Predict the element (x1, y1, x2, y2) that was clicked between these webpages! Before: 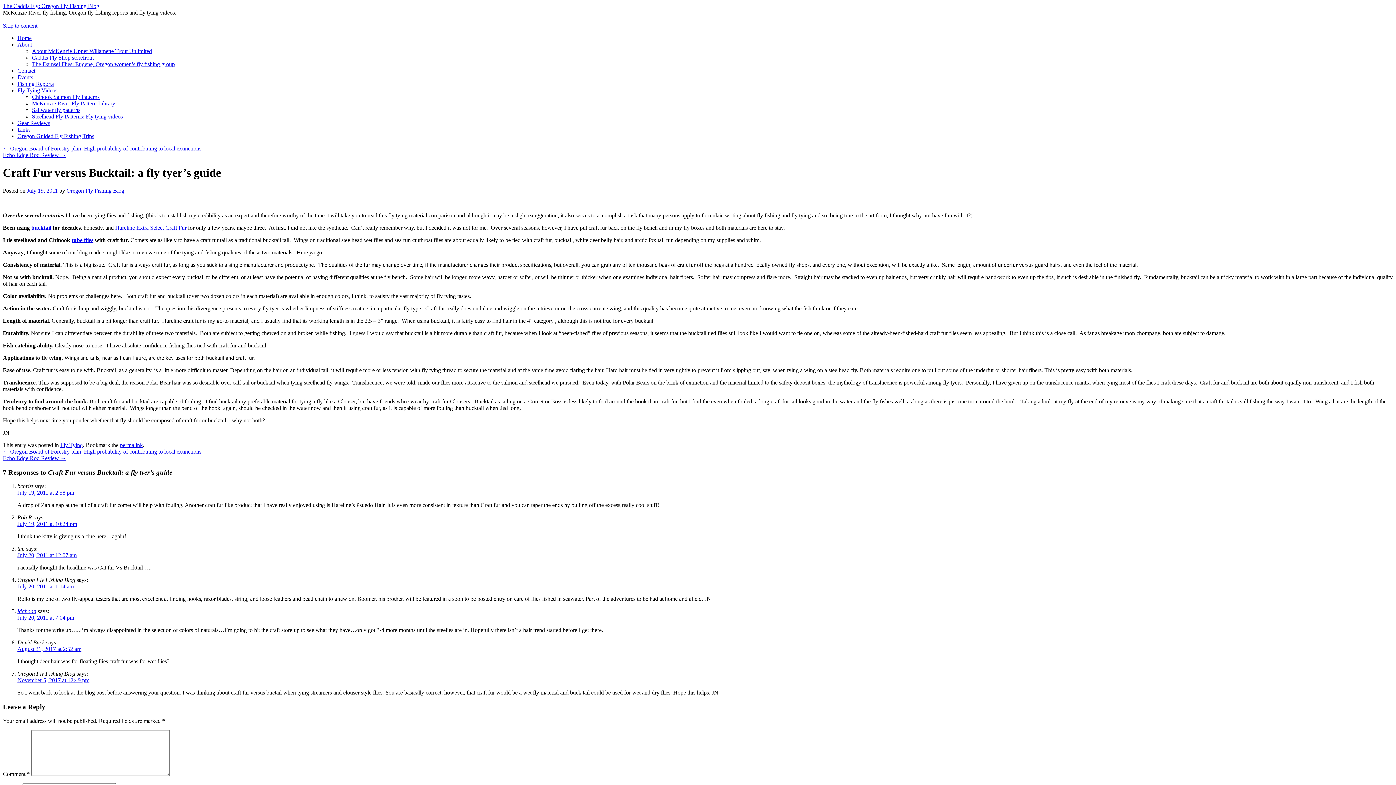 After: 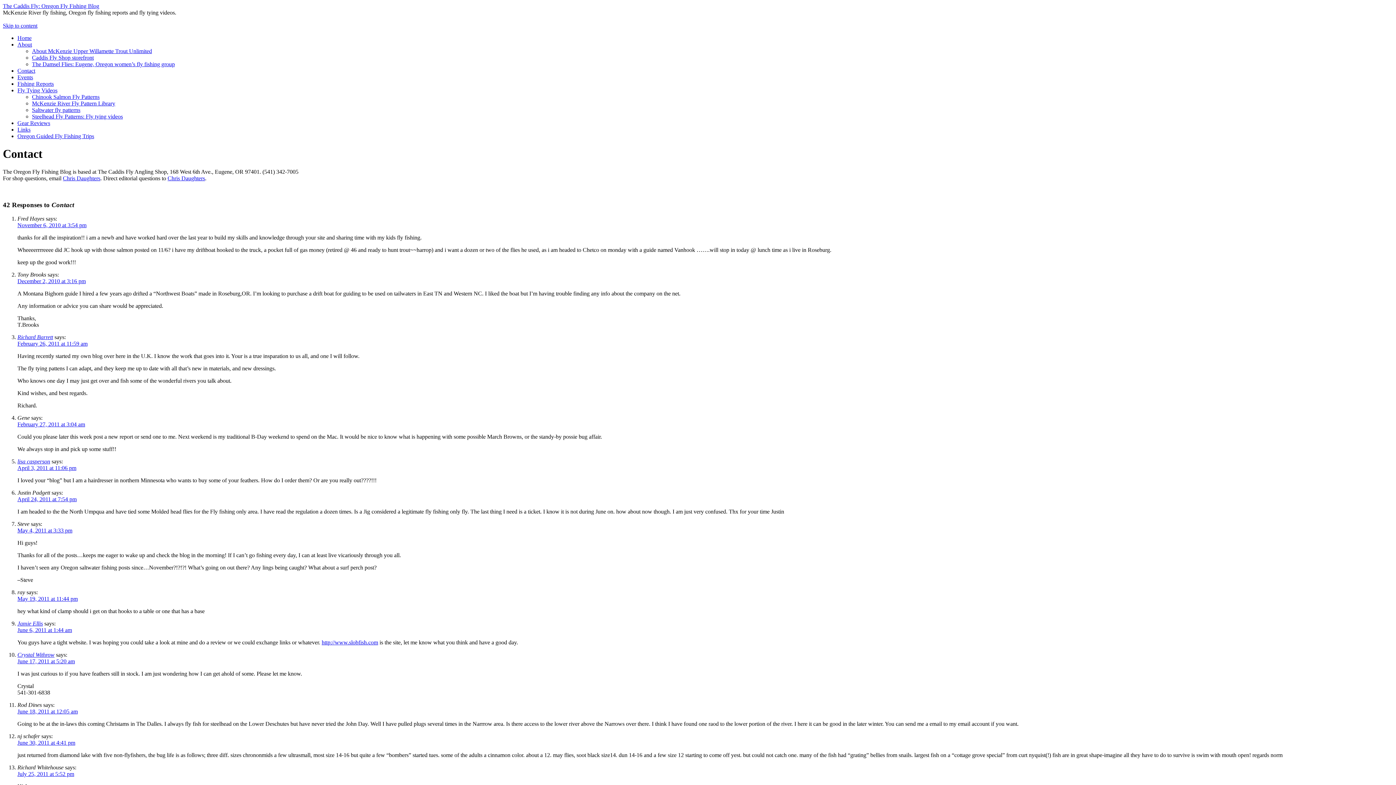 Action: label: Contact bbox: (17, 67, 35, 73)